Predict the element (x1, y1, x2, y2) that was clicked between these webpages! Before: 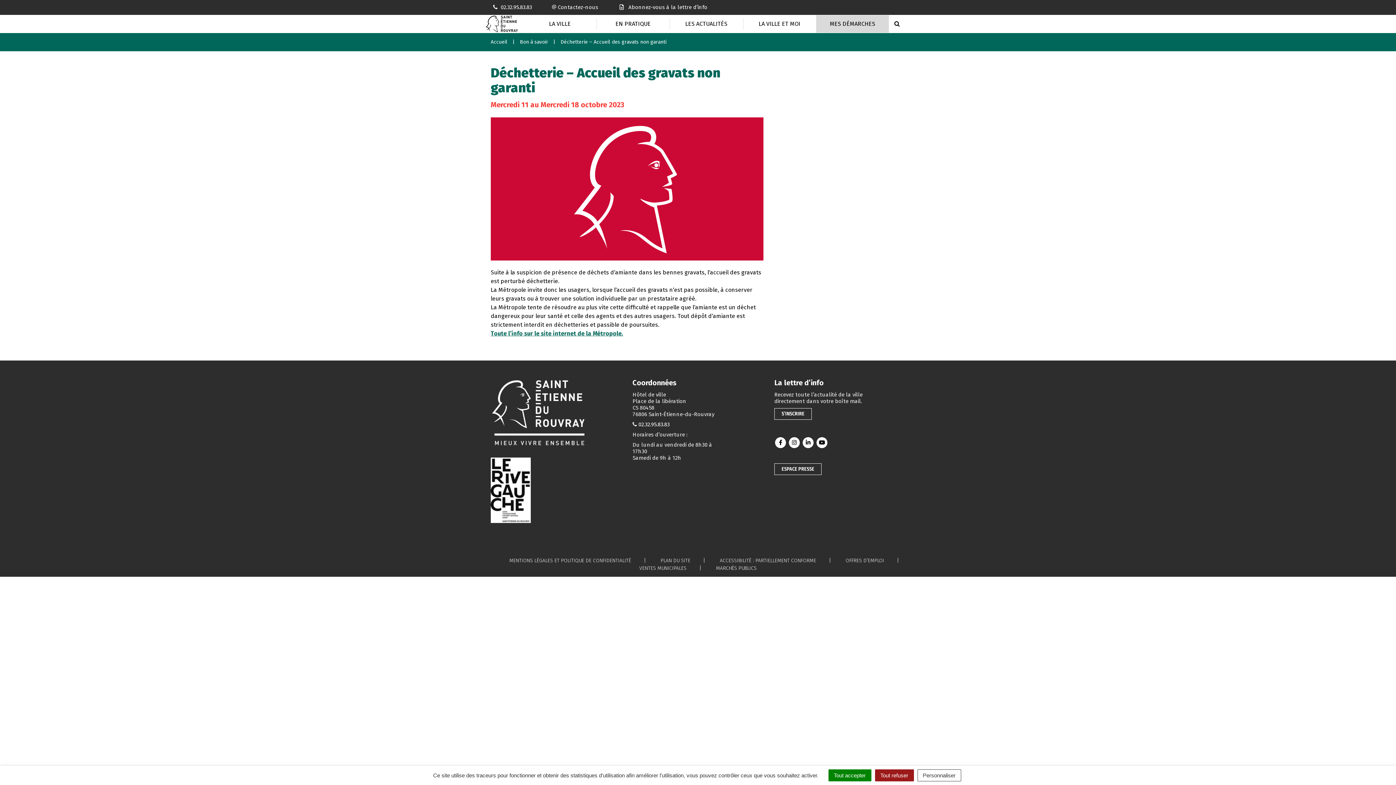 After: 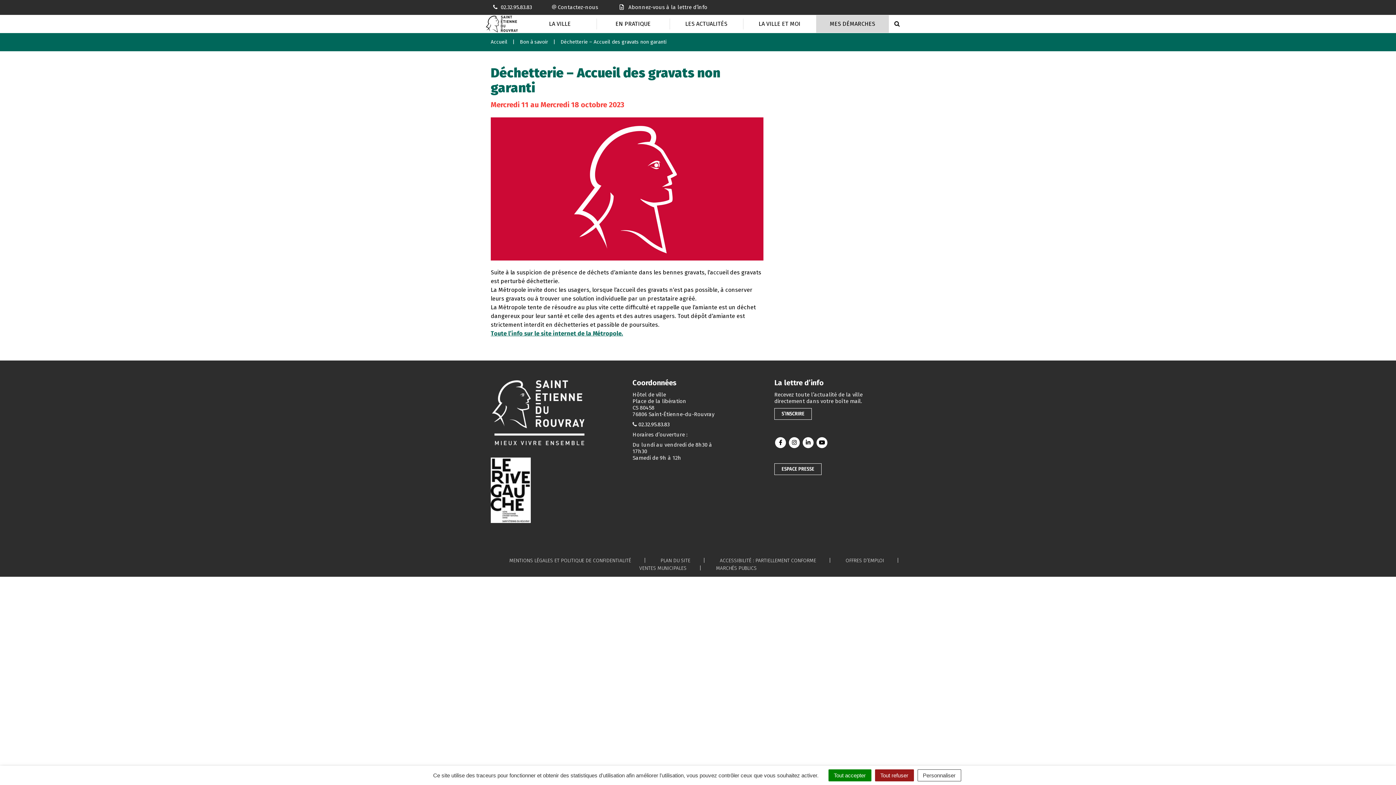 Action: label: Lien vers le compte Instagram bbox: (789, 437, 800, 448)